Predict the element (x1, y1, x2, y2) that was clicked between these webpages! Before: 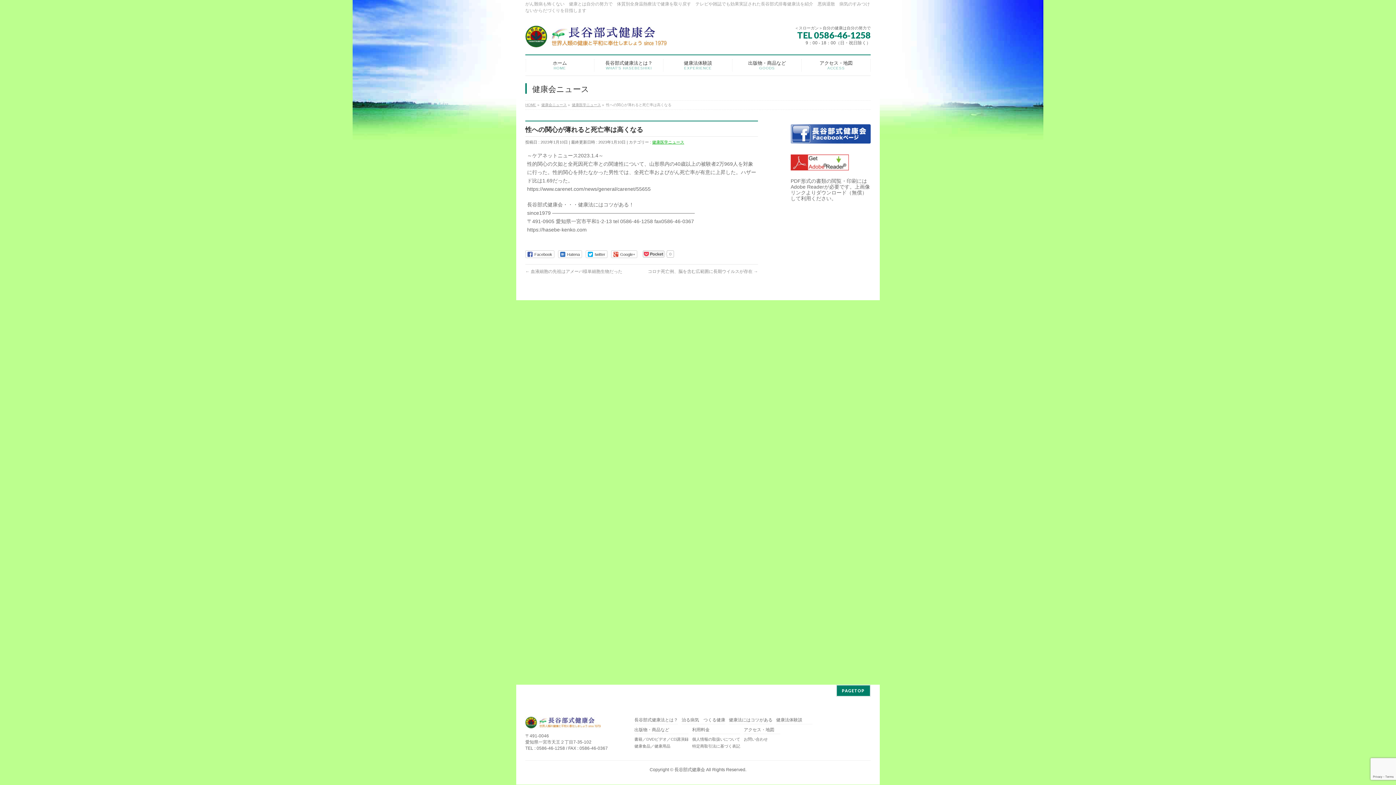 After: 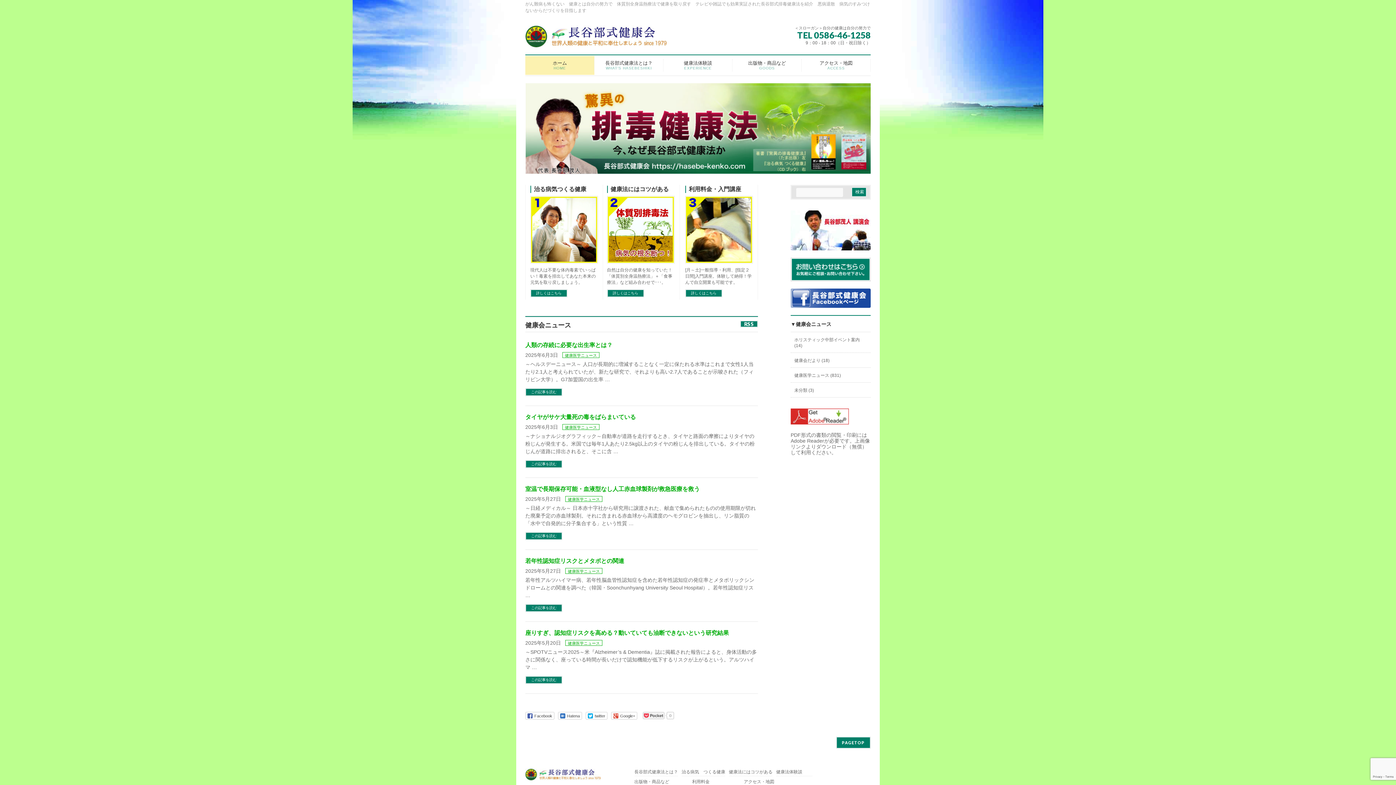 Action: label: 長谷部式健康会 bbox: (674, 767, 705, 772)